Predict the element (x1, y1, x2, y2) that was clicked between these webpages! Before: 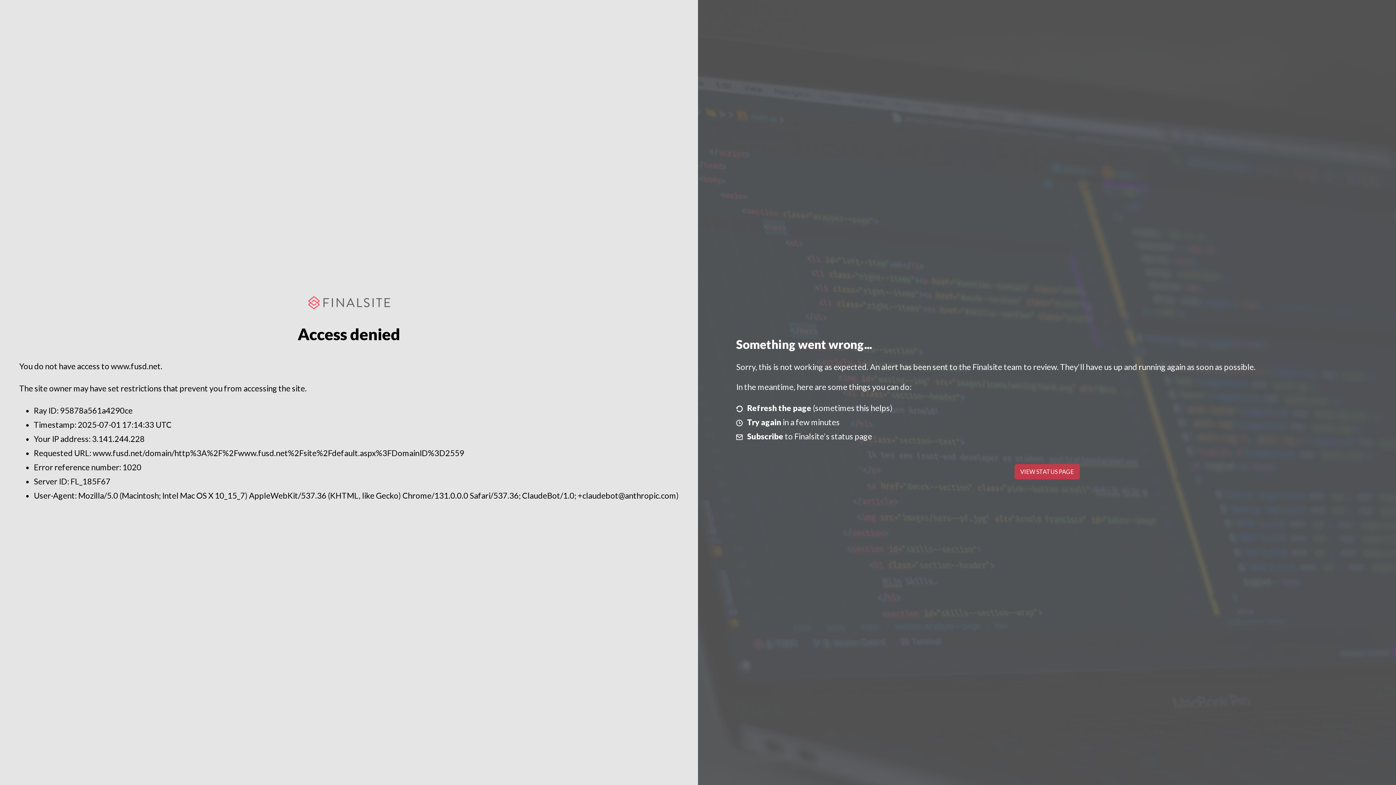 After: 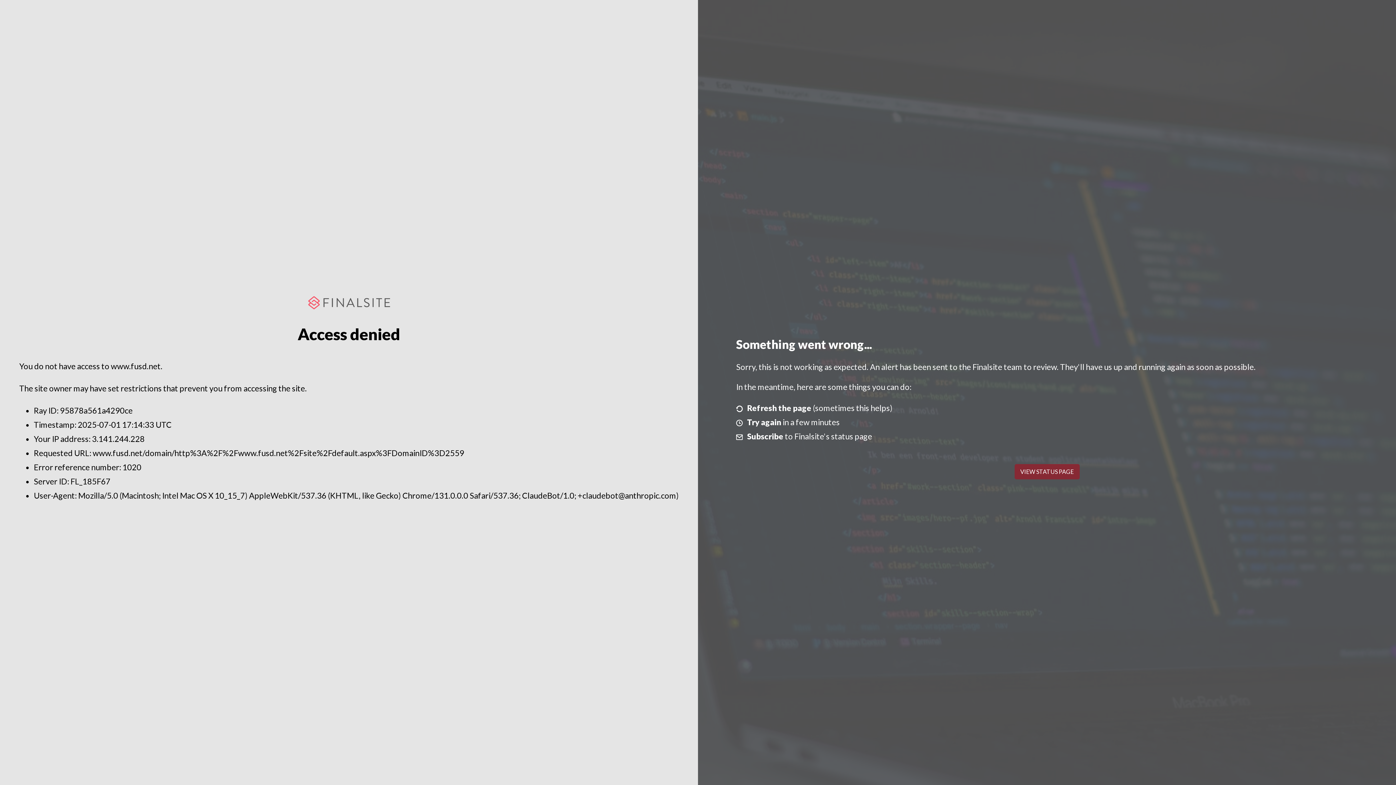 Action: label: VIEW STATUS PAGE bbox: (1014, 464, 1079, 479)